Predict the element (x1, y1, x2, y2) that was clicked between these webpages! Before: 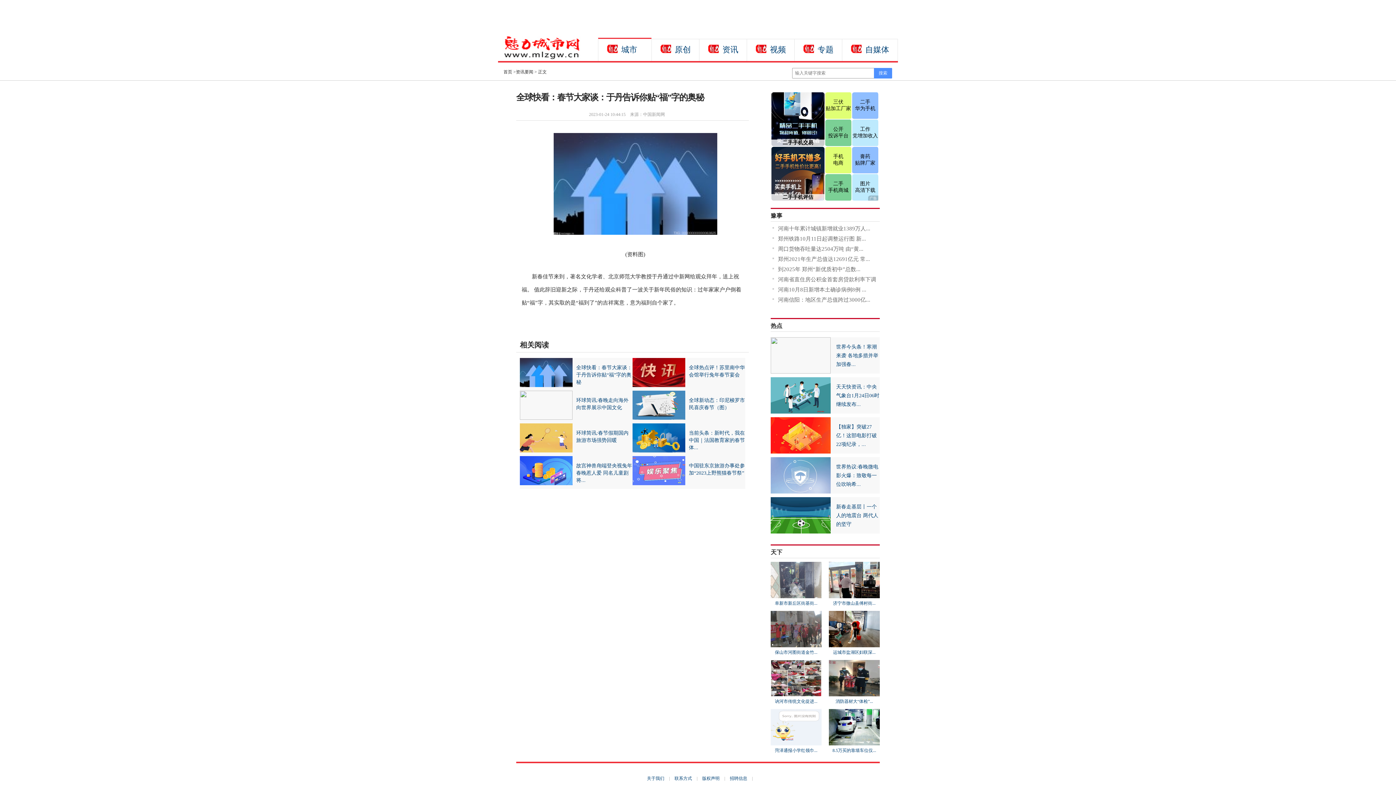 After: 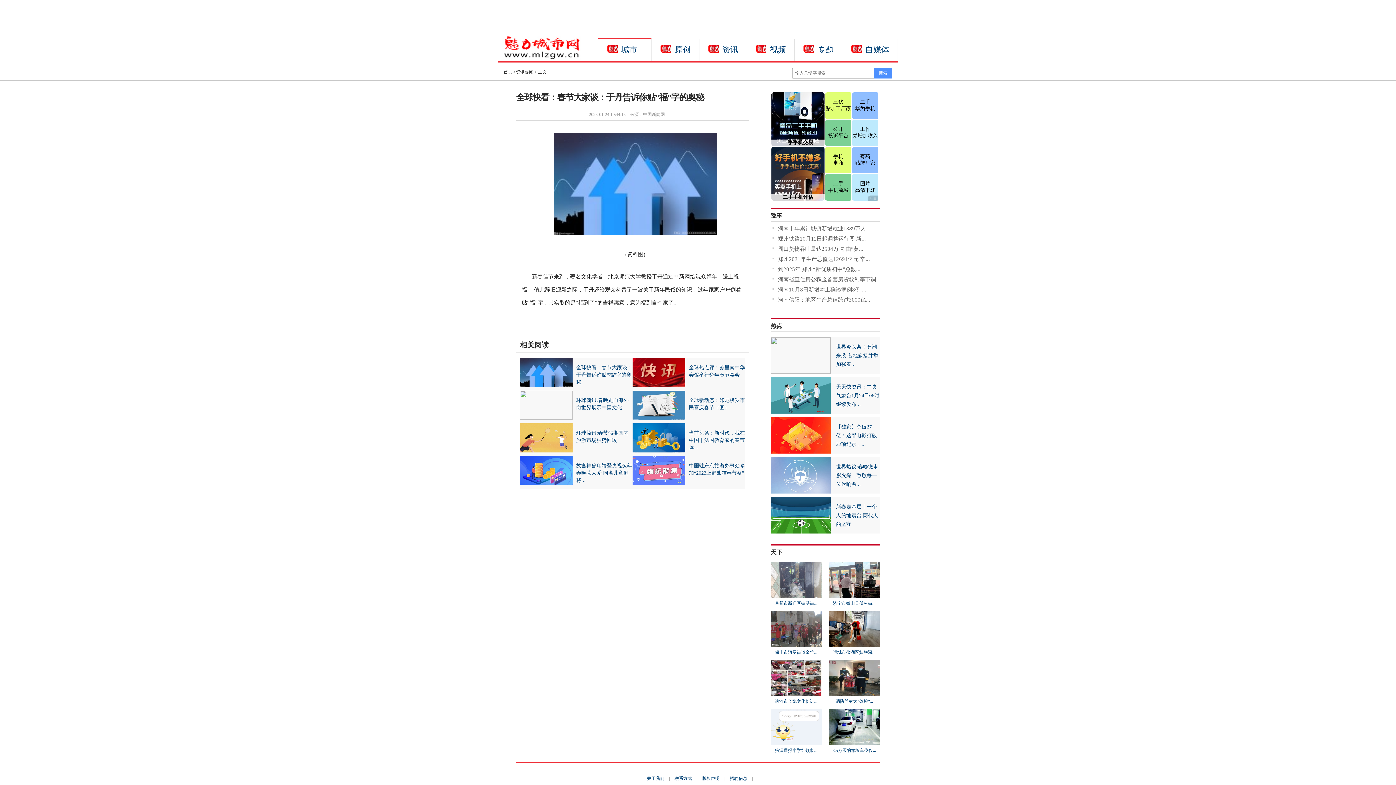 Action: bbox: (829, 641, 880, 646)